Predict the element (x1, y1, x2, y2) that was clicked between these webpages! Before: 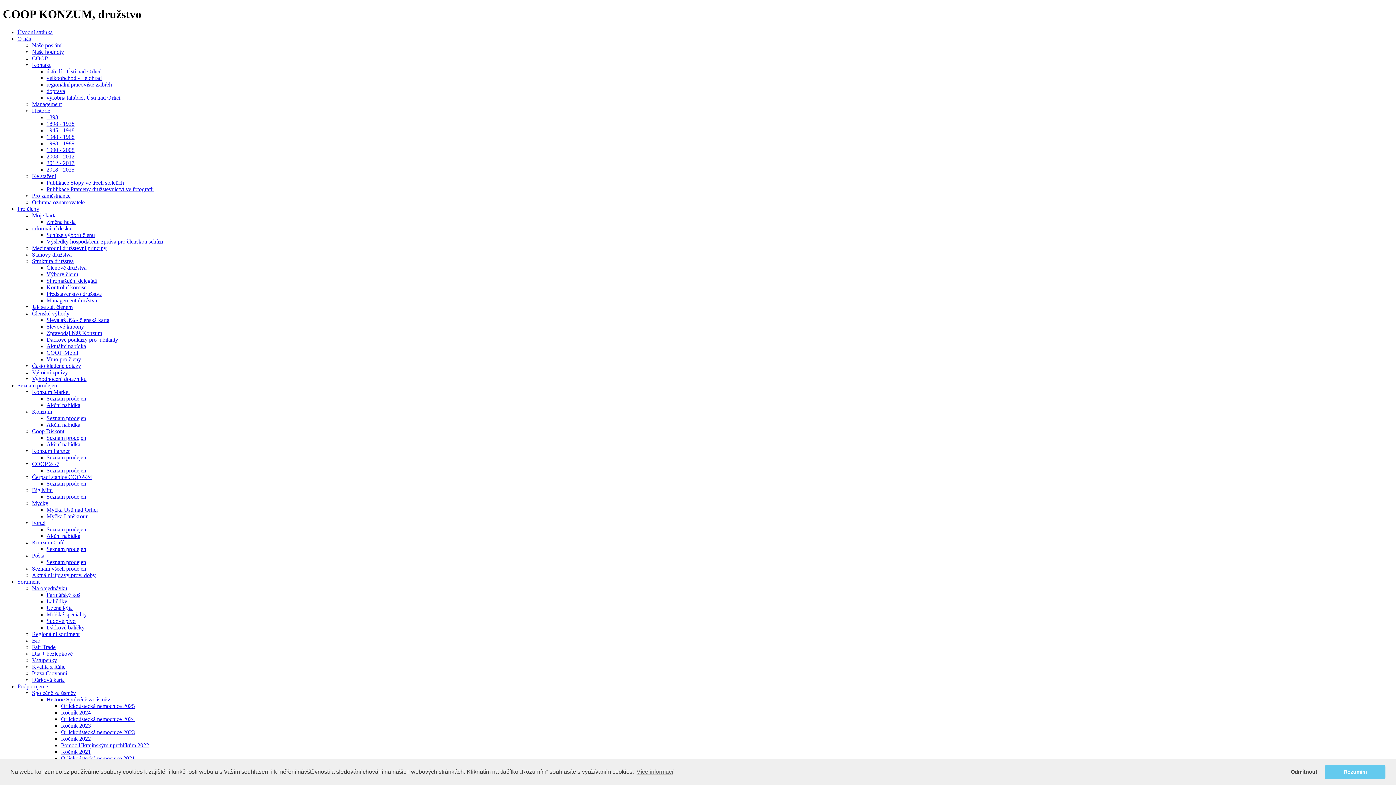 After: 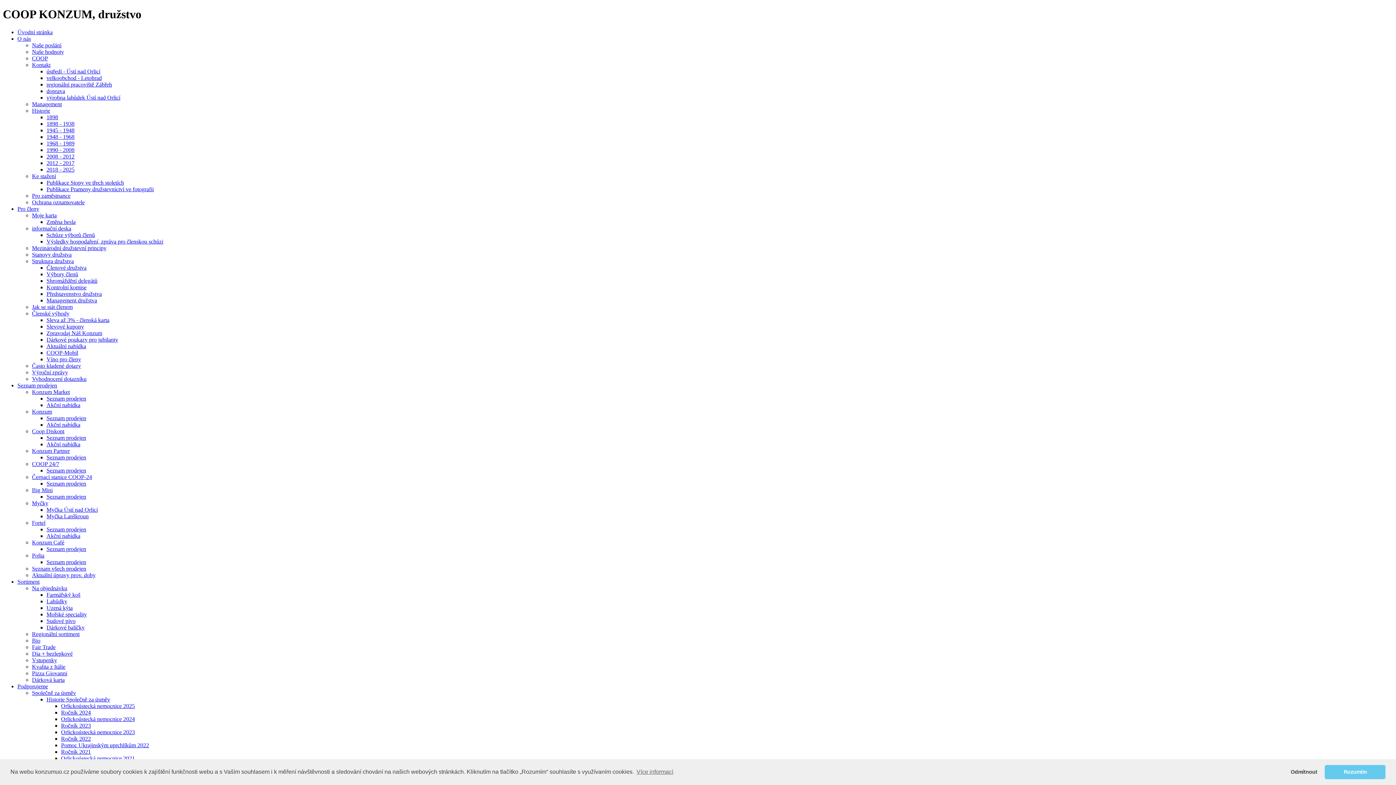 Action: bbox: (32, 644, 55, 650) label: Fair Trade